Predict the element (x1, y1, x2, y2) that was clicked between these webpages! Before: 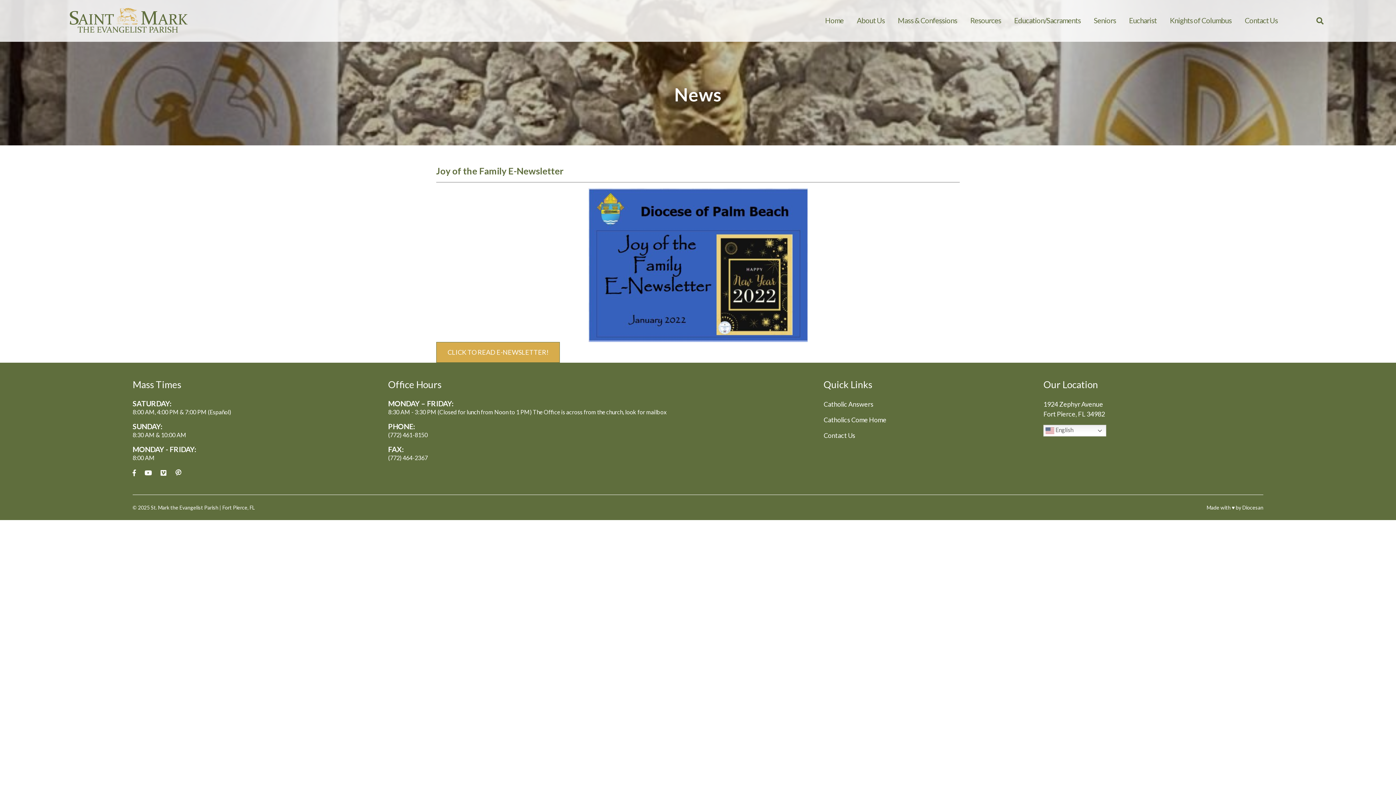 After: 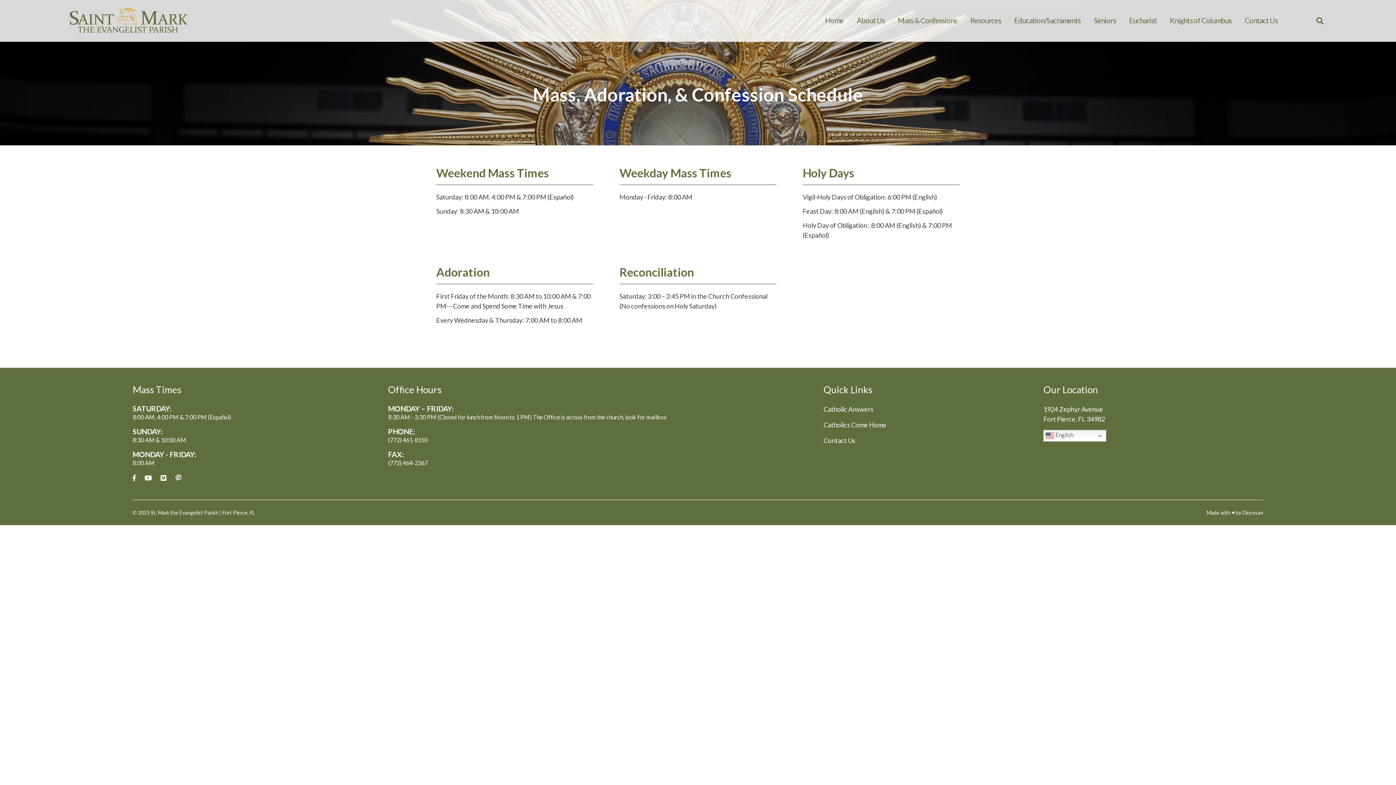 Action: label: Mass & Confessions bbox: (896, 14, 959, 26)